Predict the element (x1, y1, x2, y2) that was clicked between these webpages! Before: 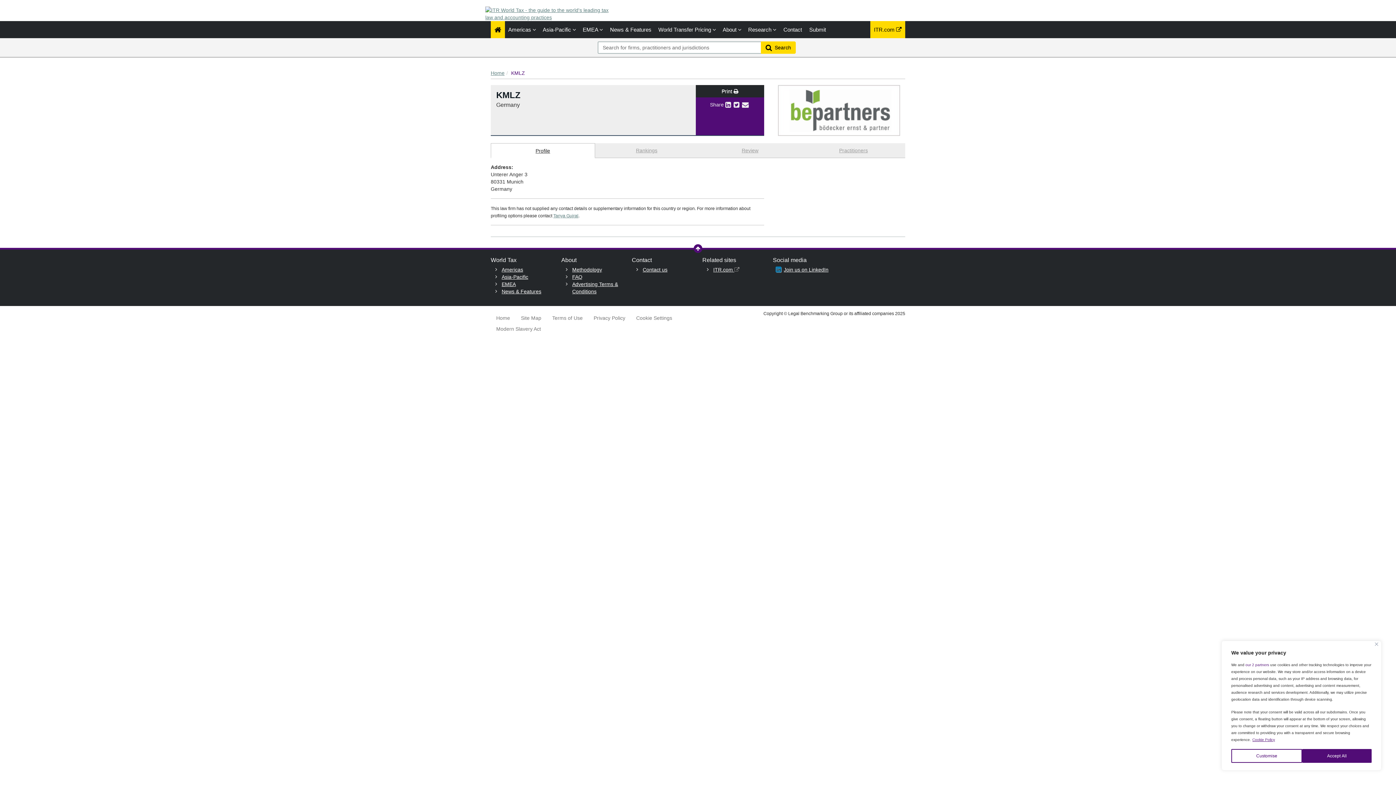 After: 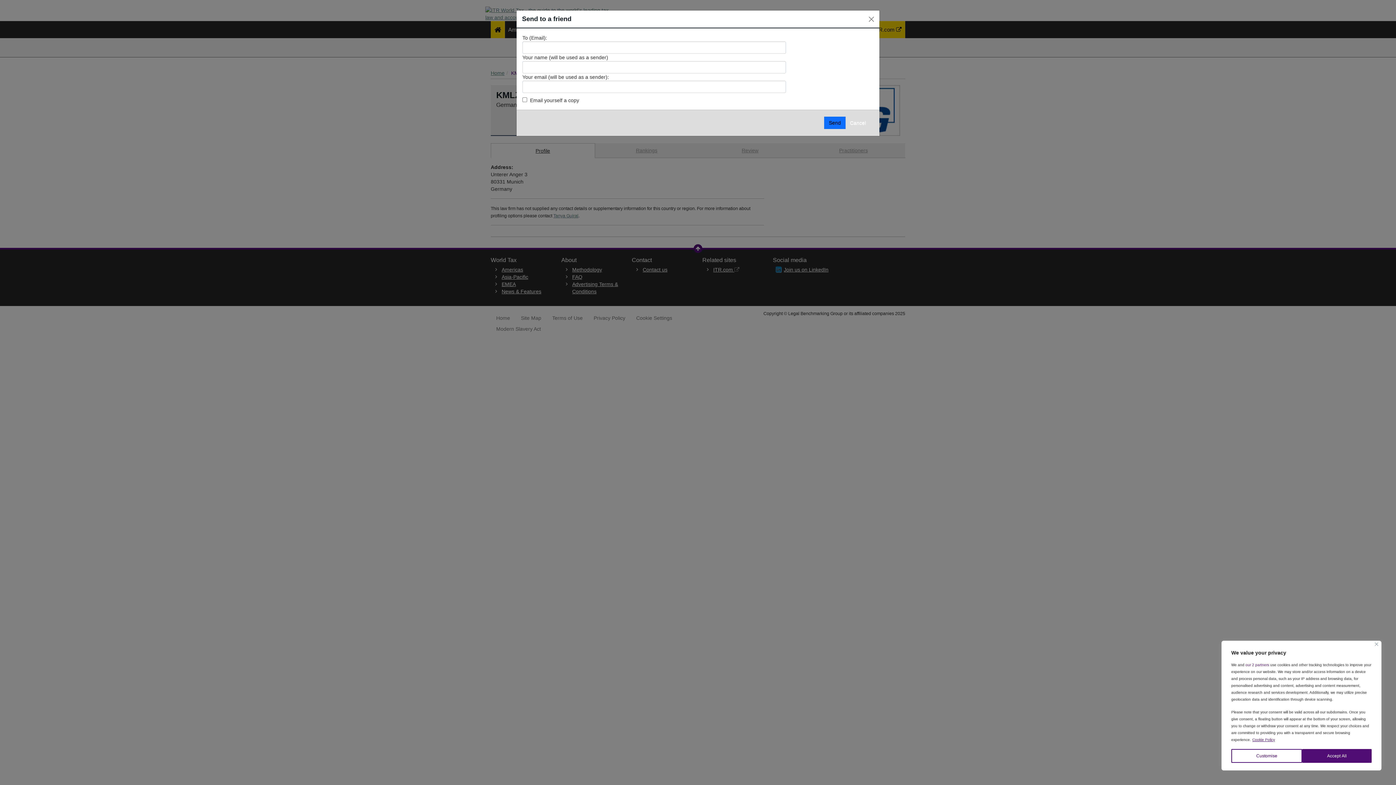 Action: bbox: (742, 101, 749, 107)